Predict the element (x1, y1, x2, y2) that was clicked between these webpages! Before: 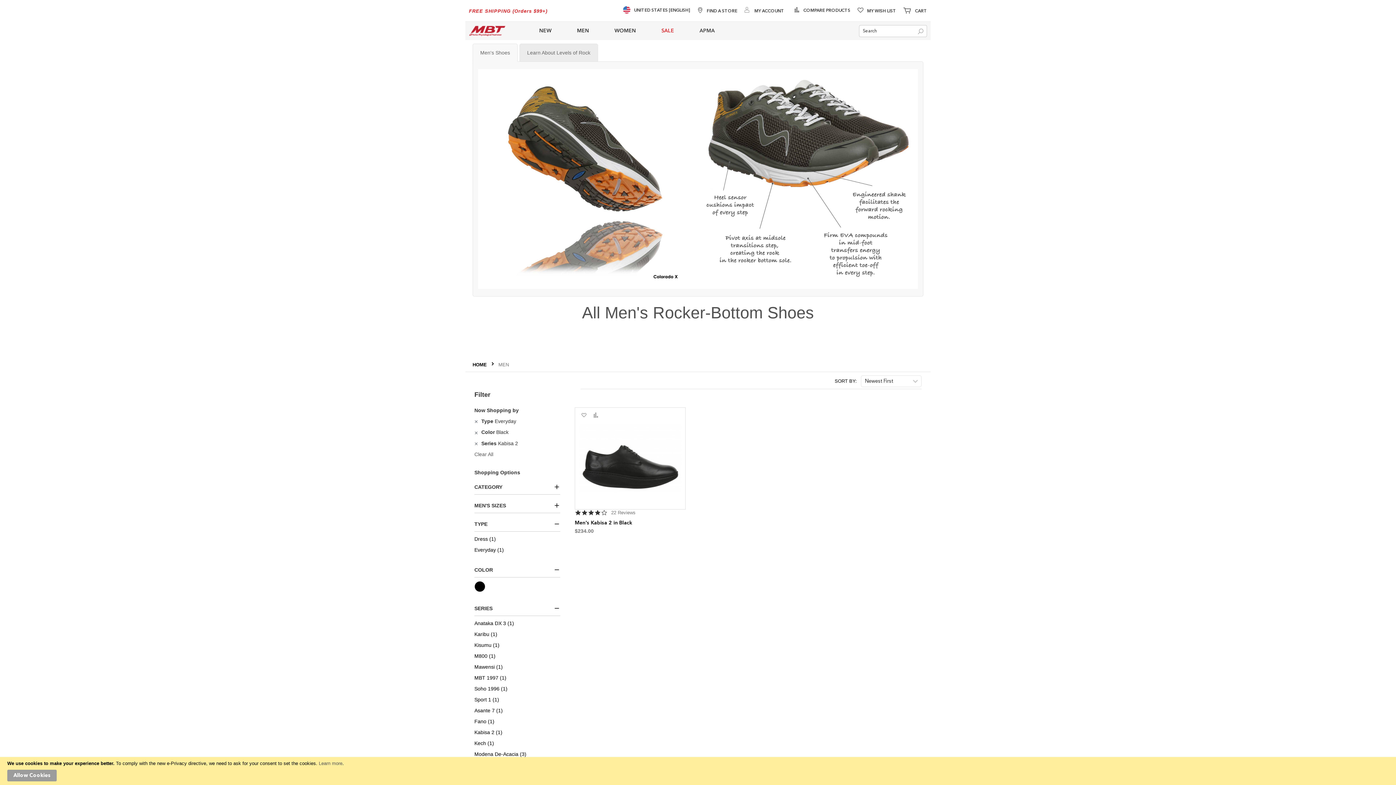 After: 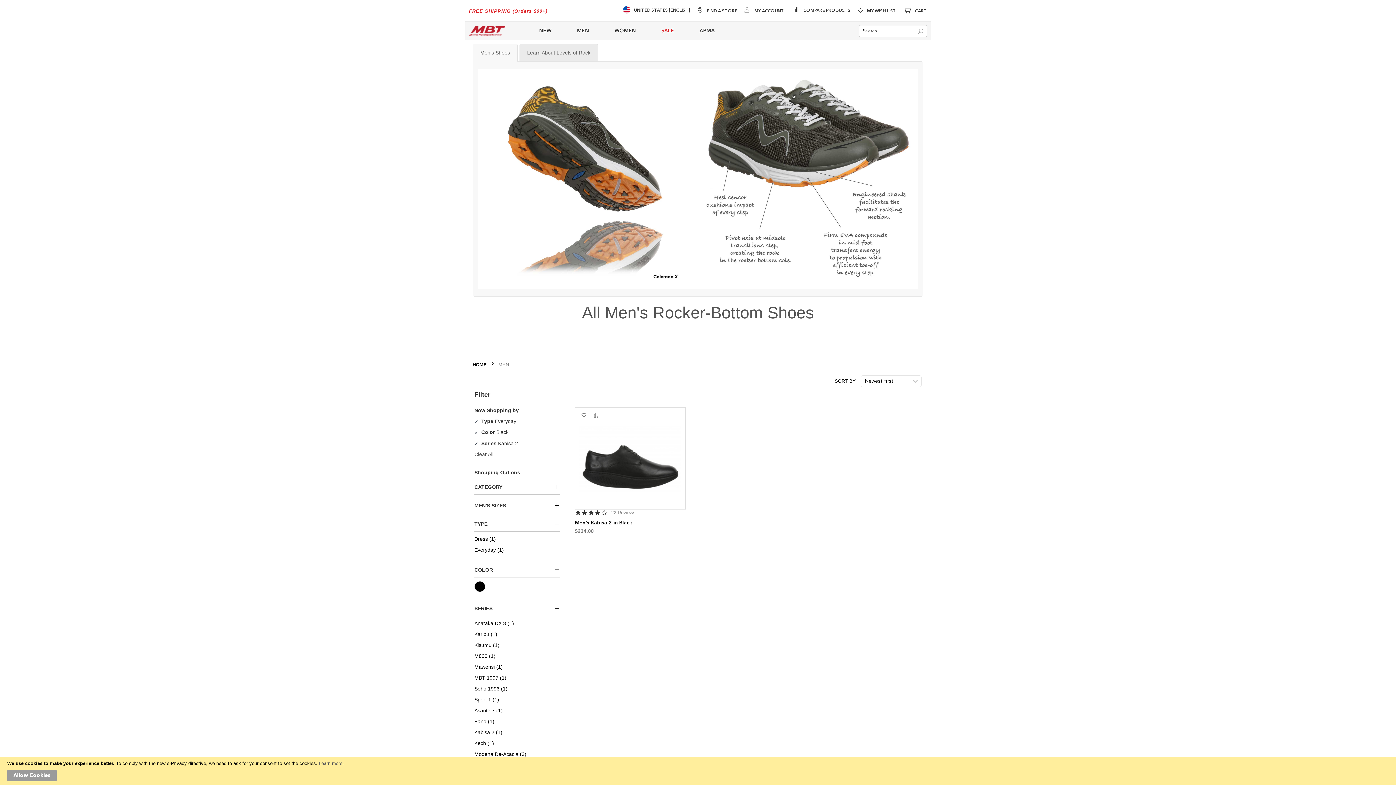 Action: label: 22 reviews bbox: (611, 509, 635, 516)